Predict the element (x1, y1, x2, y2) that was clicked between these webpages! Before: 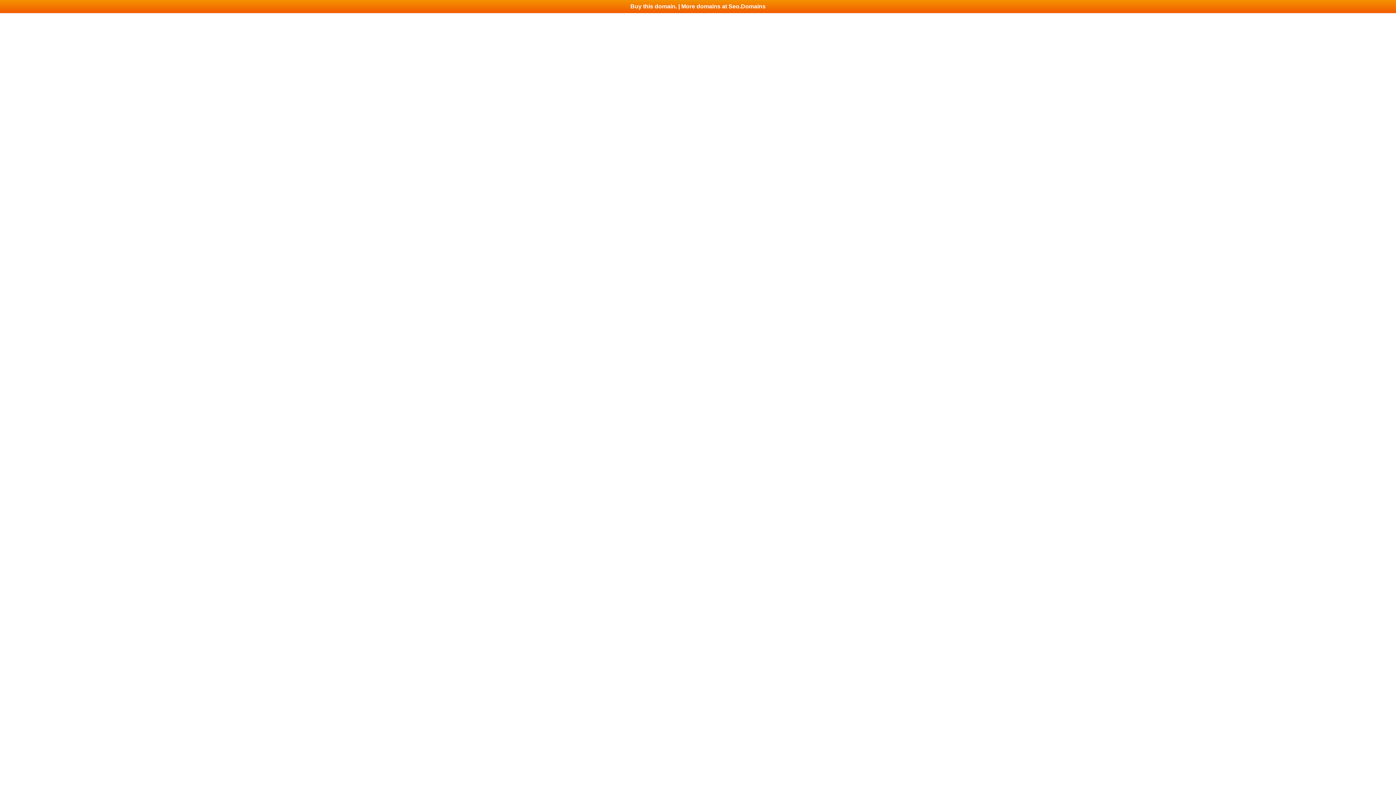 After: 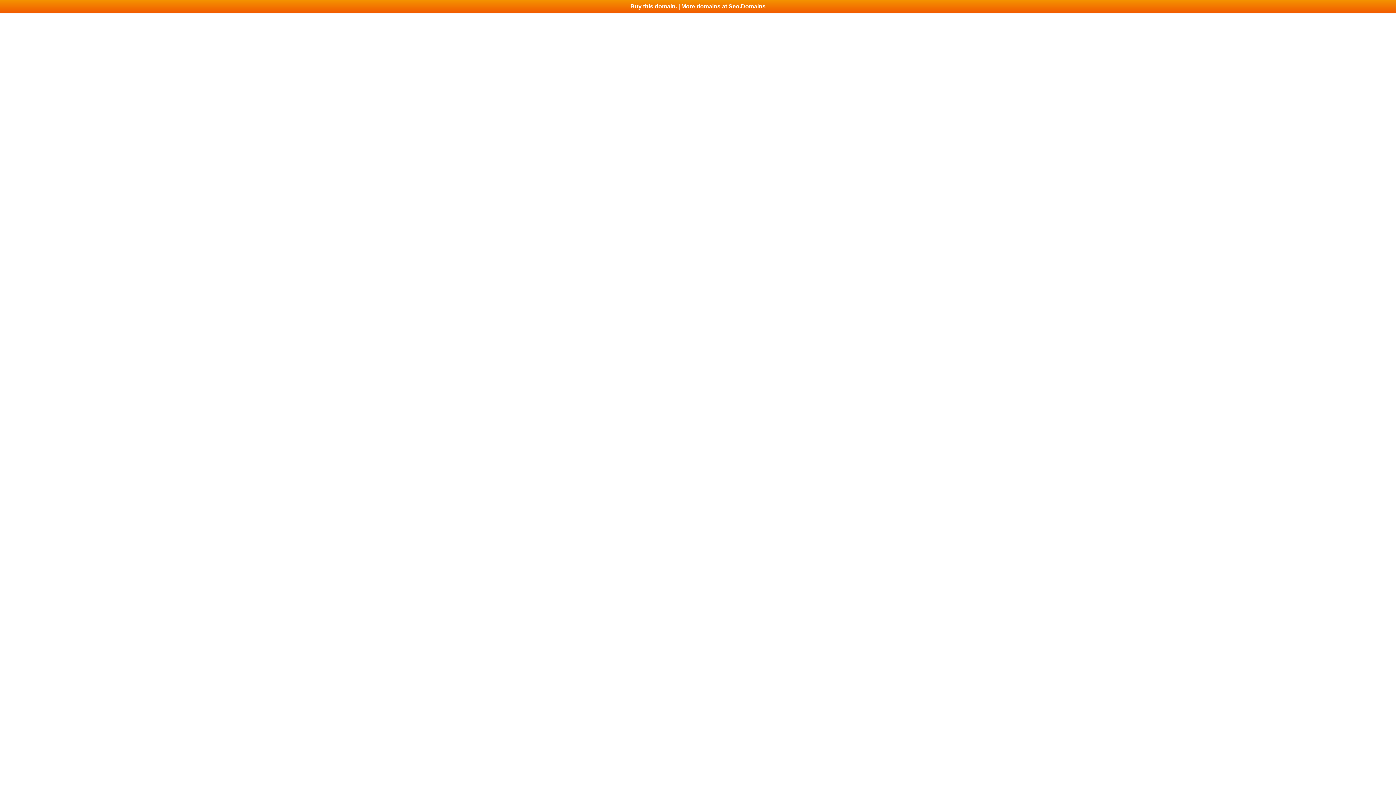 Action: label: Buy this domain. | More domains at Seo.Domains bbox: (0, 0, 1396, 13)